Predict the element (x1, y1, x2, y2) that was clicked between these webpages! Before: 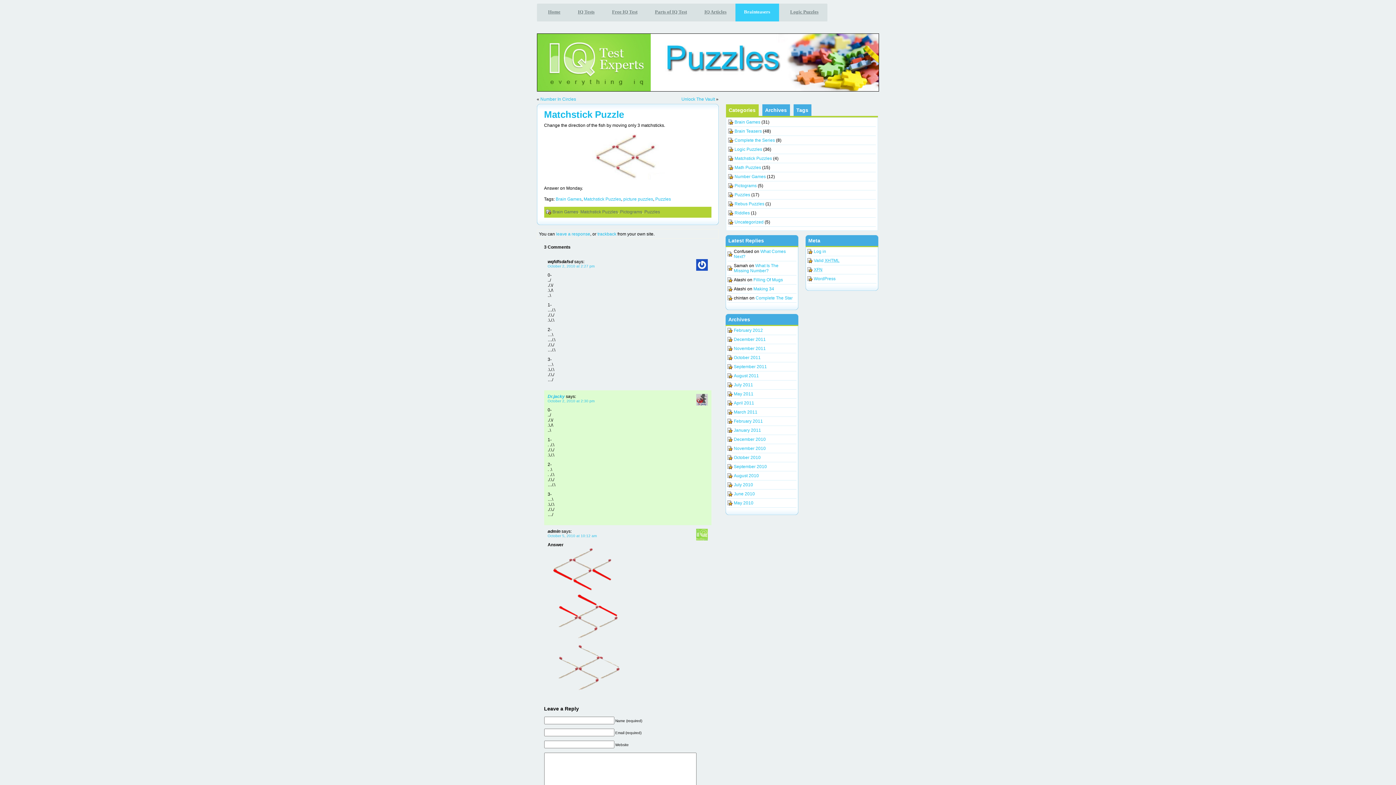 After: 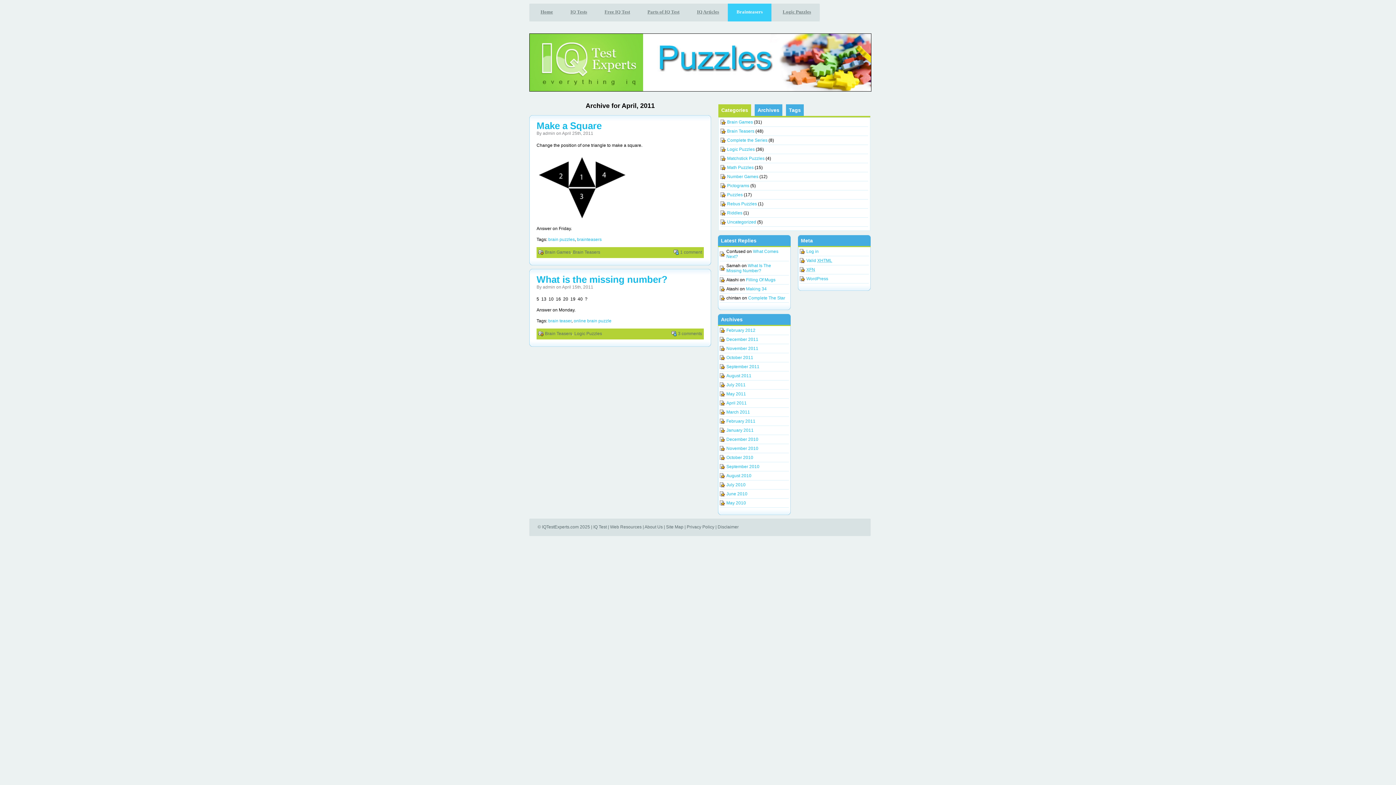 Action: bbox: (734, 400, 754, 405) label: April 2011